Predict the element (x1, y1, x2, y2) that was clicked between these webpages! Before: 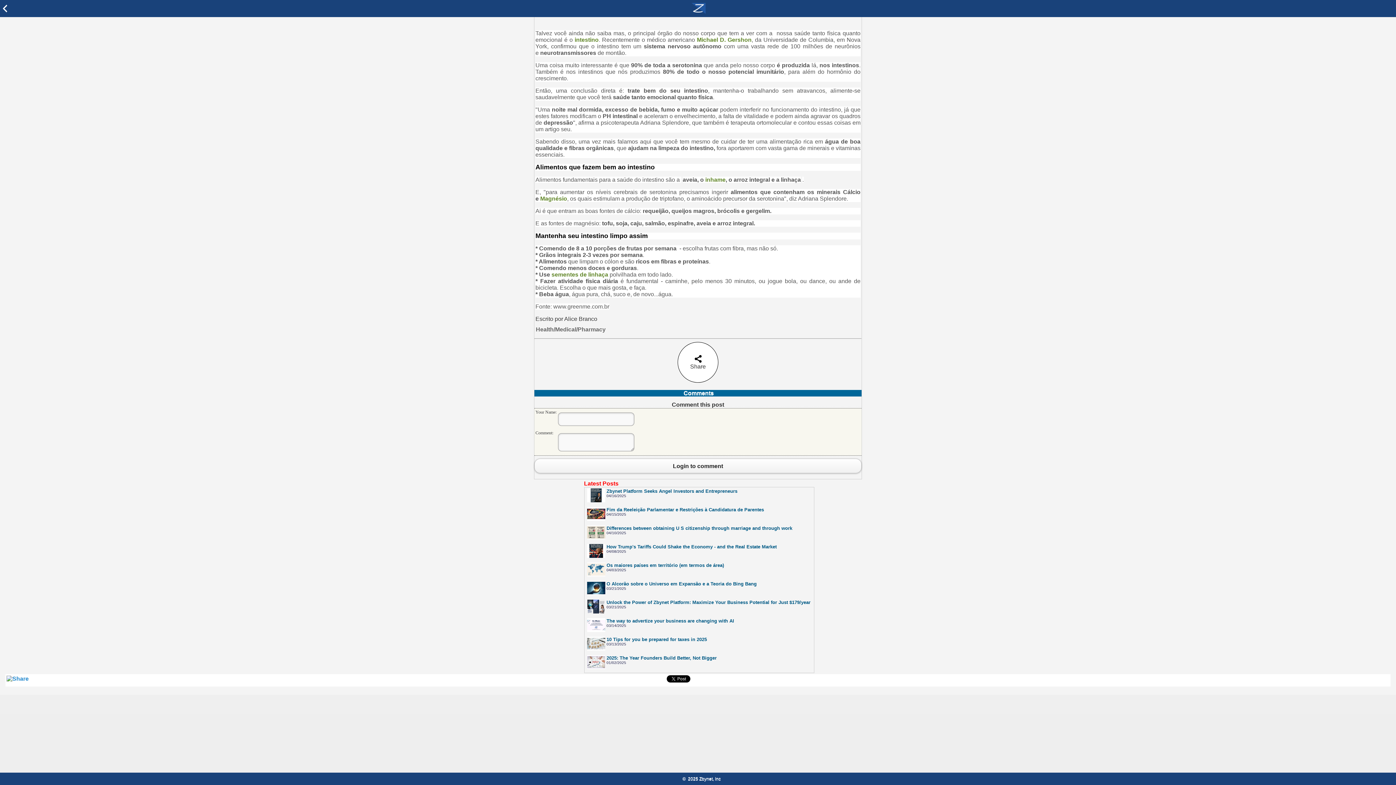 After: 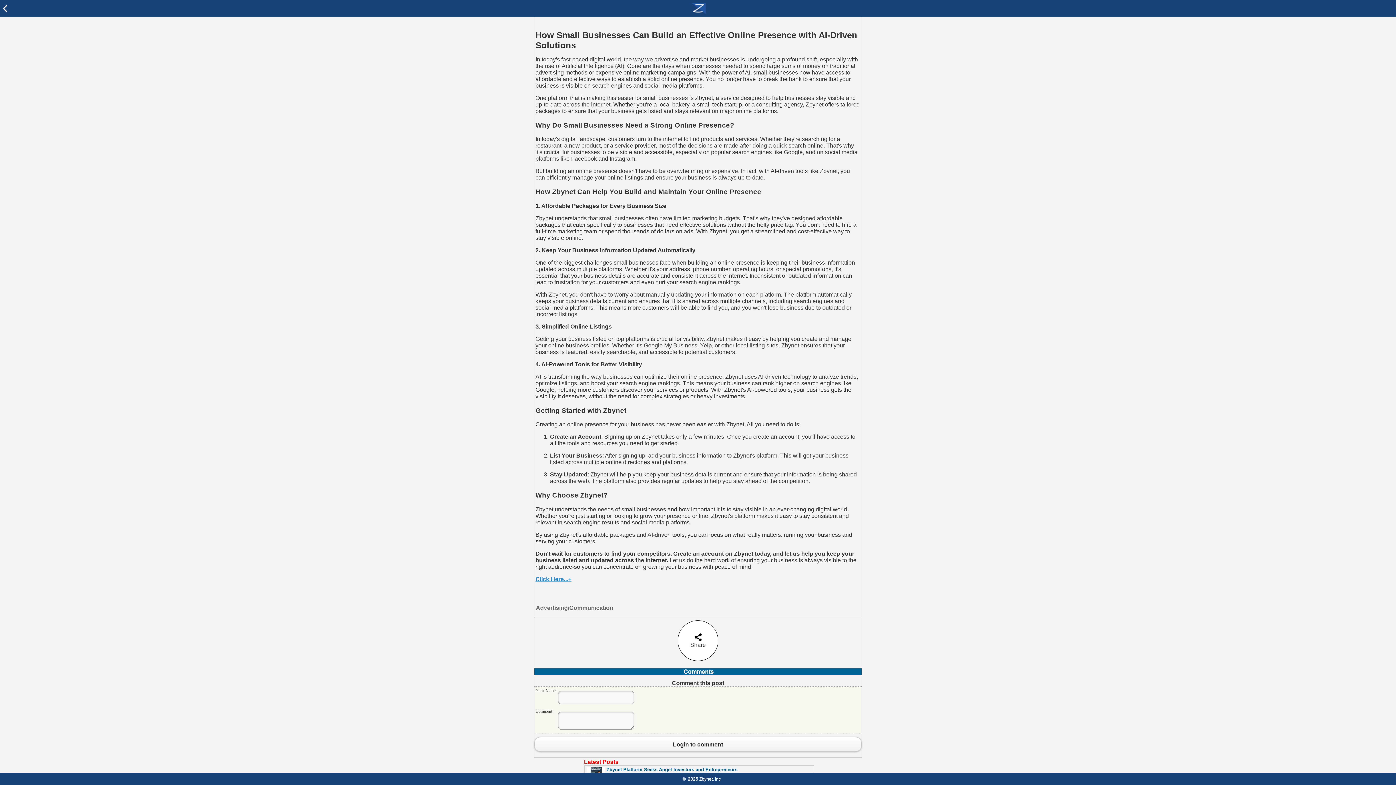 Action: label: The way to advertize your business are changing with AI bbox: (606, 617, 734, 624)